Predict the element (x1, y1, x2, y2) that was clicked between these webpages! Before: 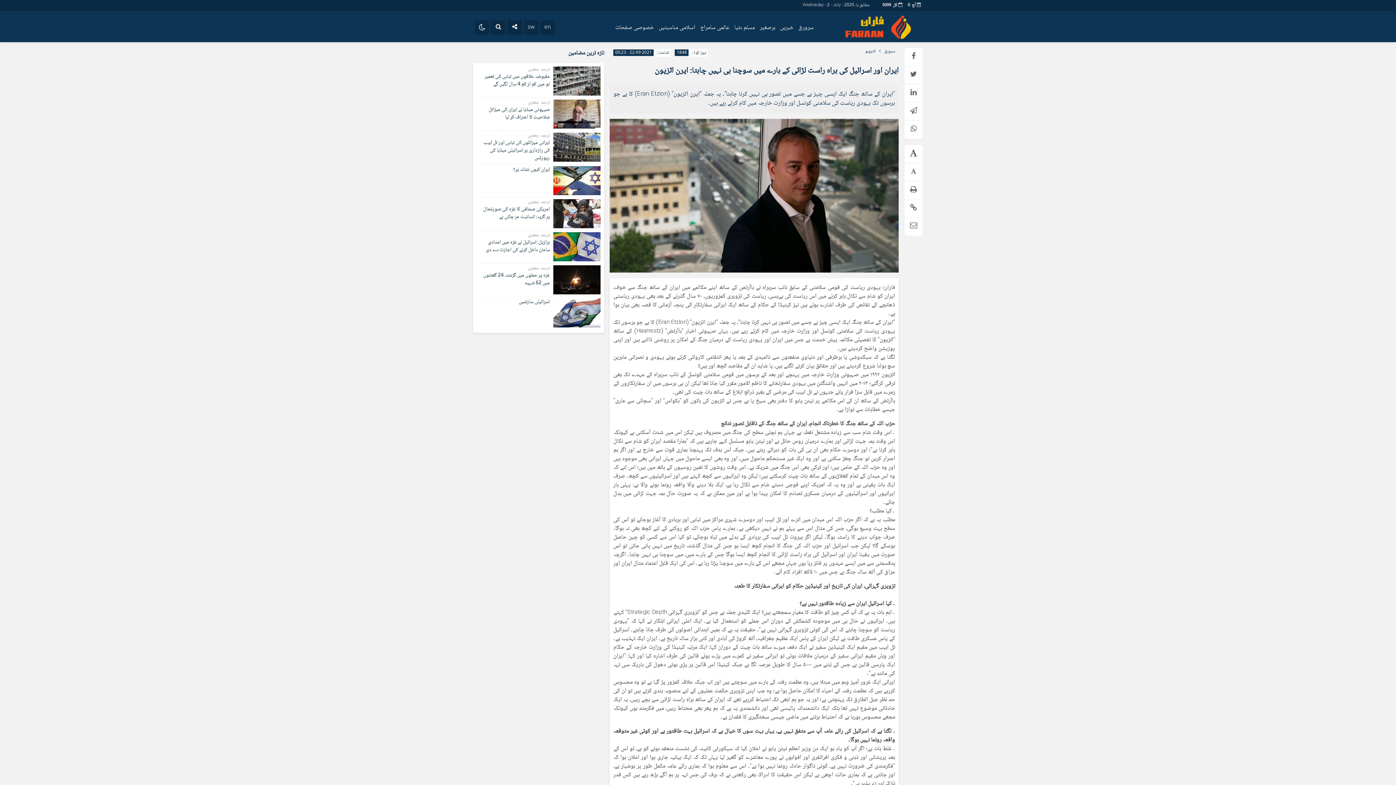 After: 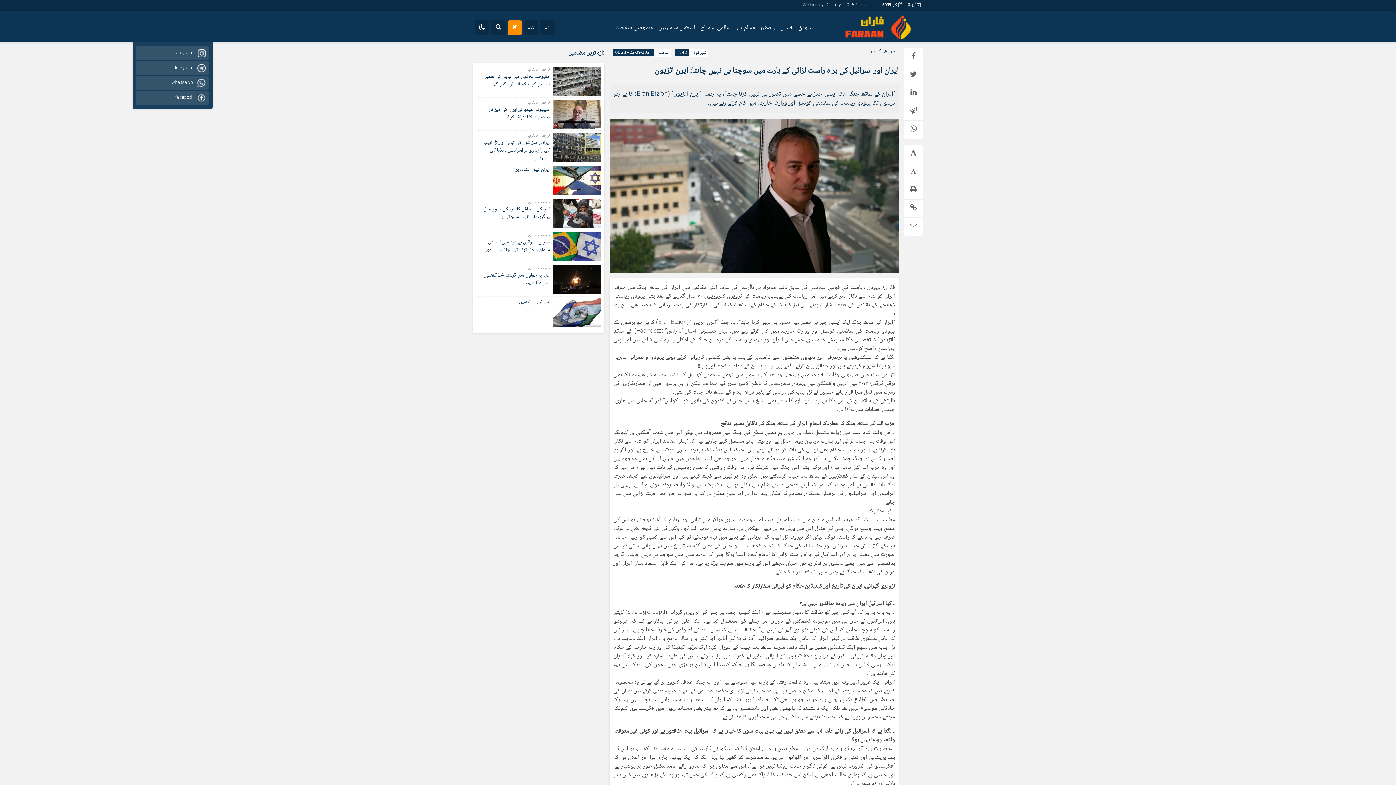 Action: bbox: (507, 20, 522, 34)